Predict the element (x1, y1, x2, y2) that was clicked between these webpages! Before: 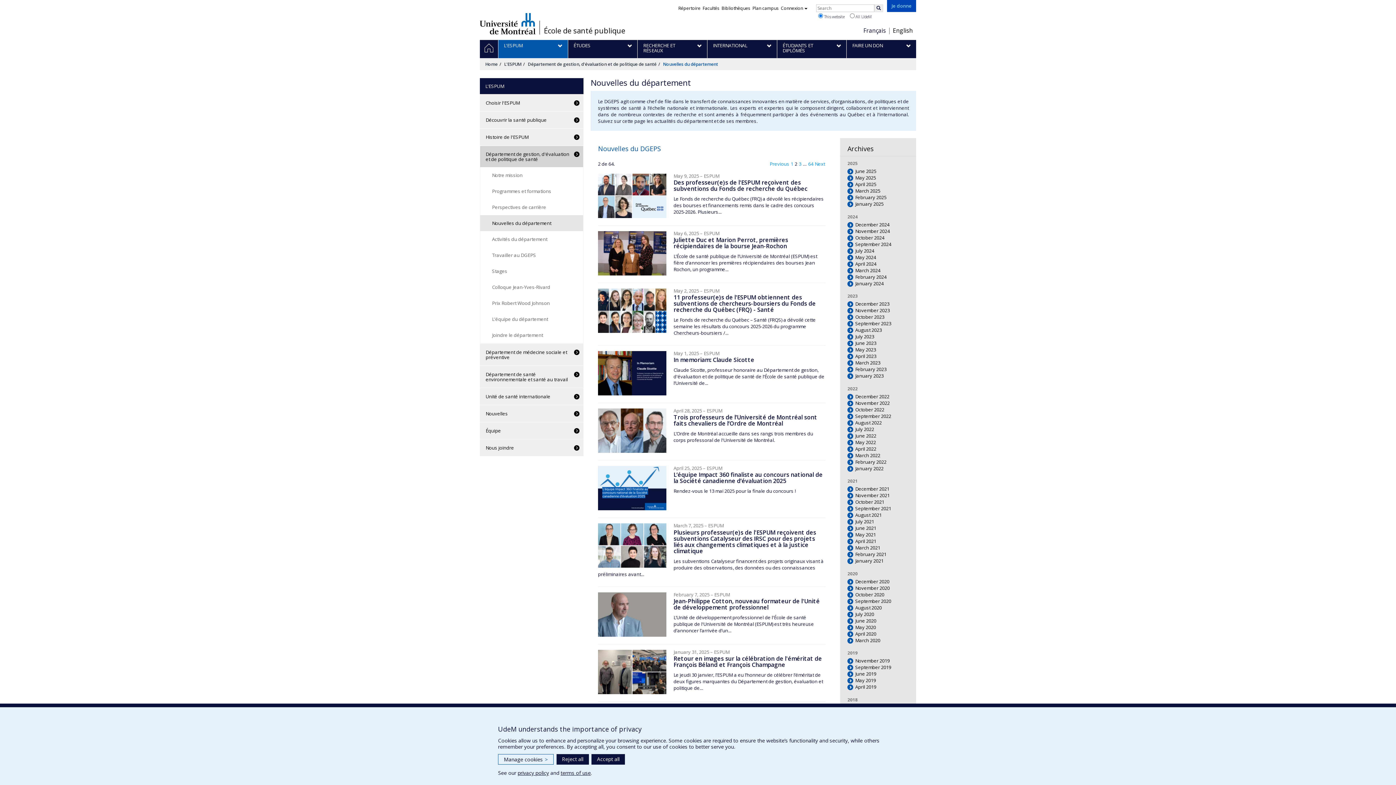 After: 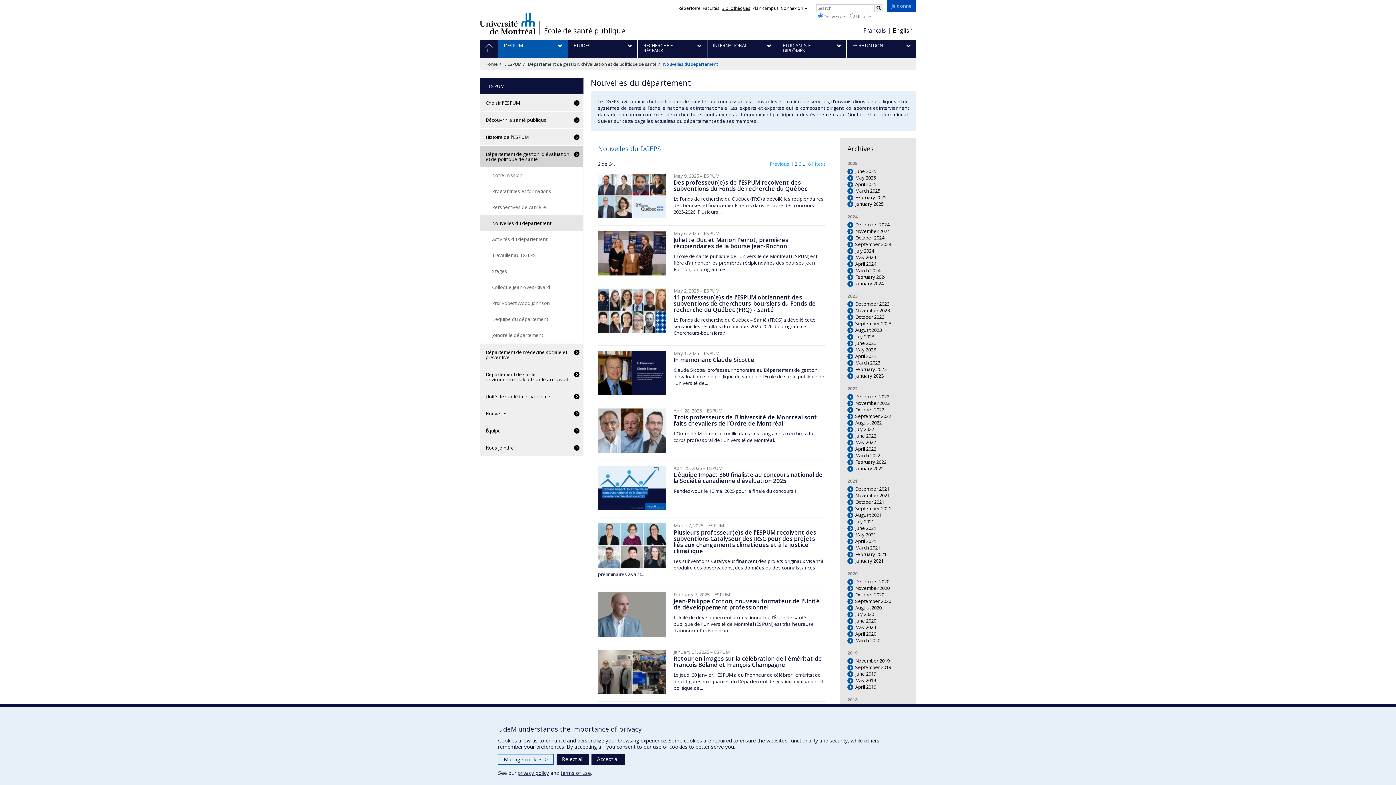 Action: label: Bibliothèques bbox: (721, 5, 750, 11)